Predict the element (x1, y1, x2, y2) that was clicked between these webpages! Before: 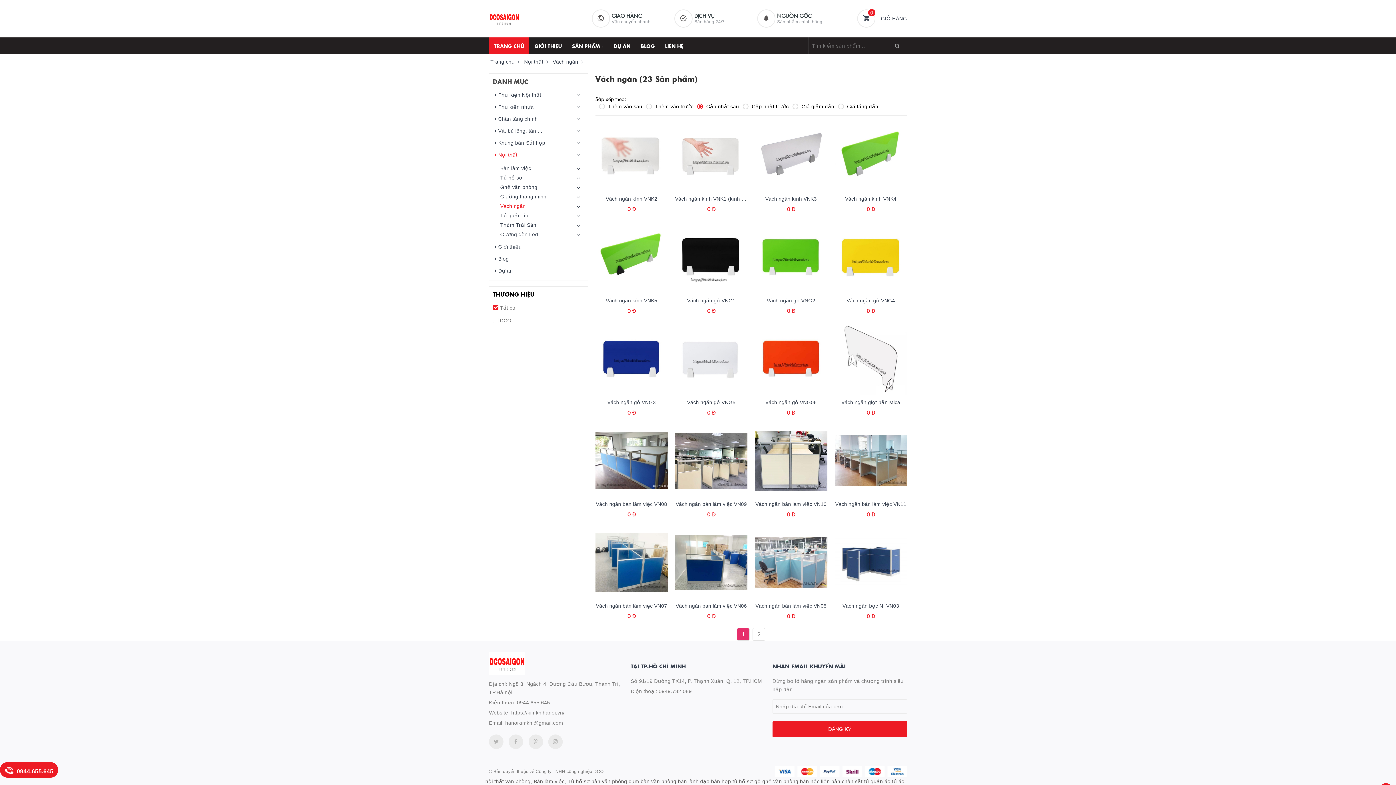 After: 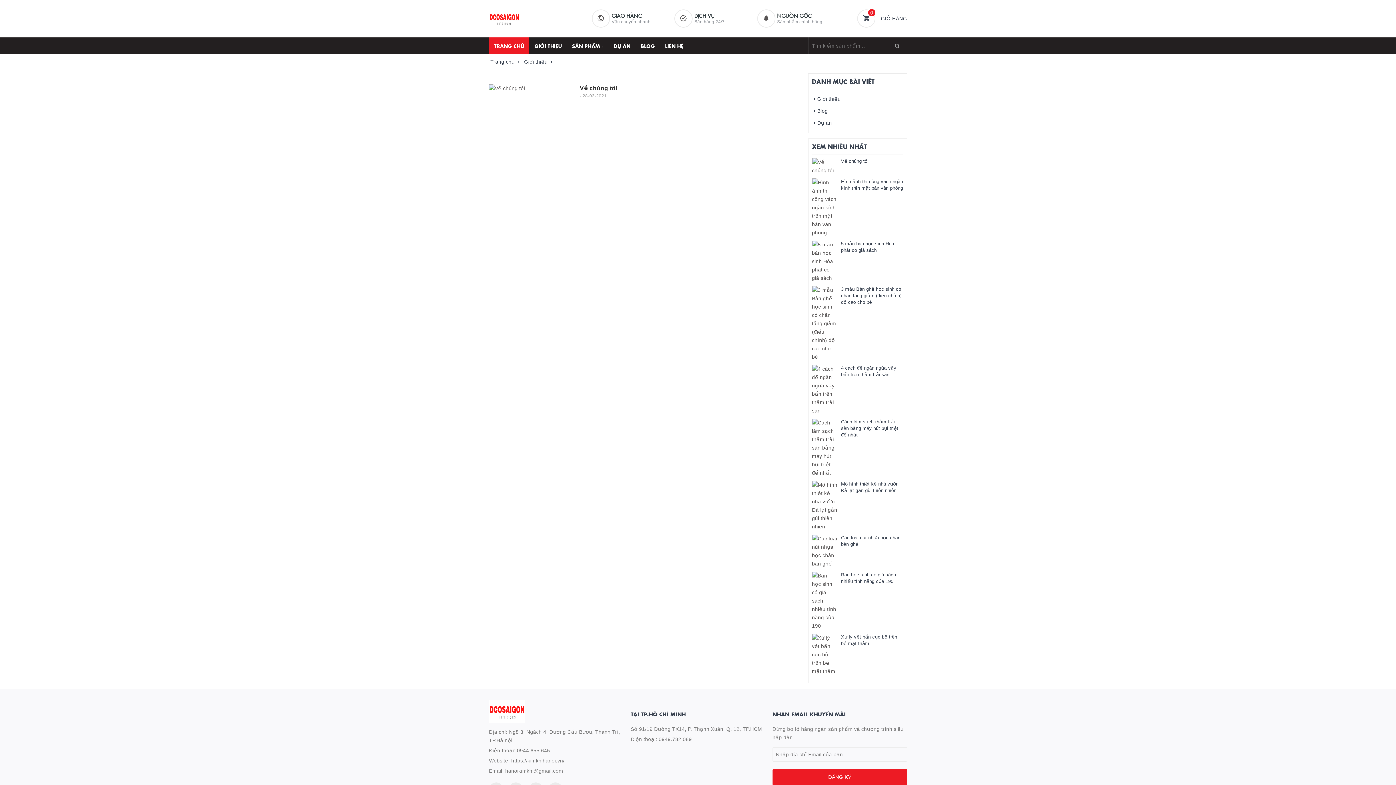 Action: bbox: (493, 241, 584, 253) label:  Giới thiệu